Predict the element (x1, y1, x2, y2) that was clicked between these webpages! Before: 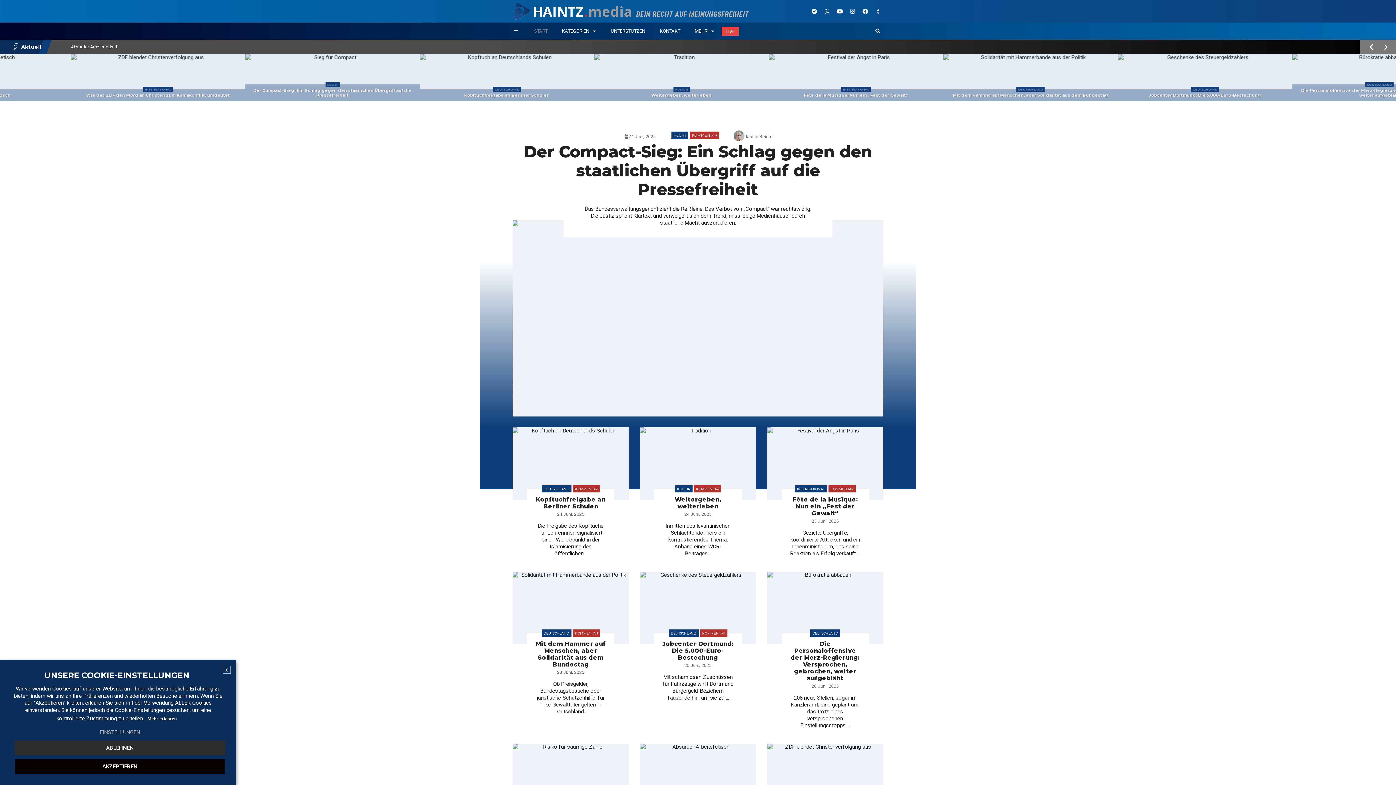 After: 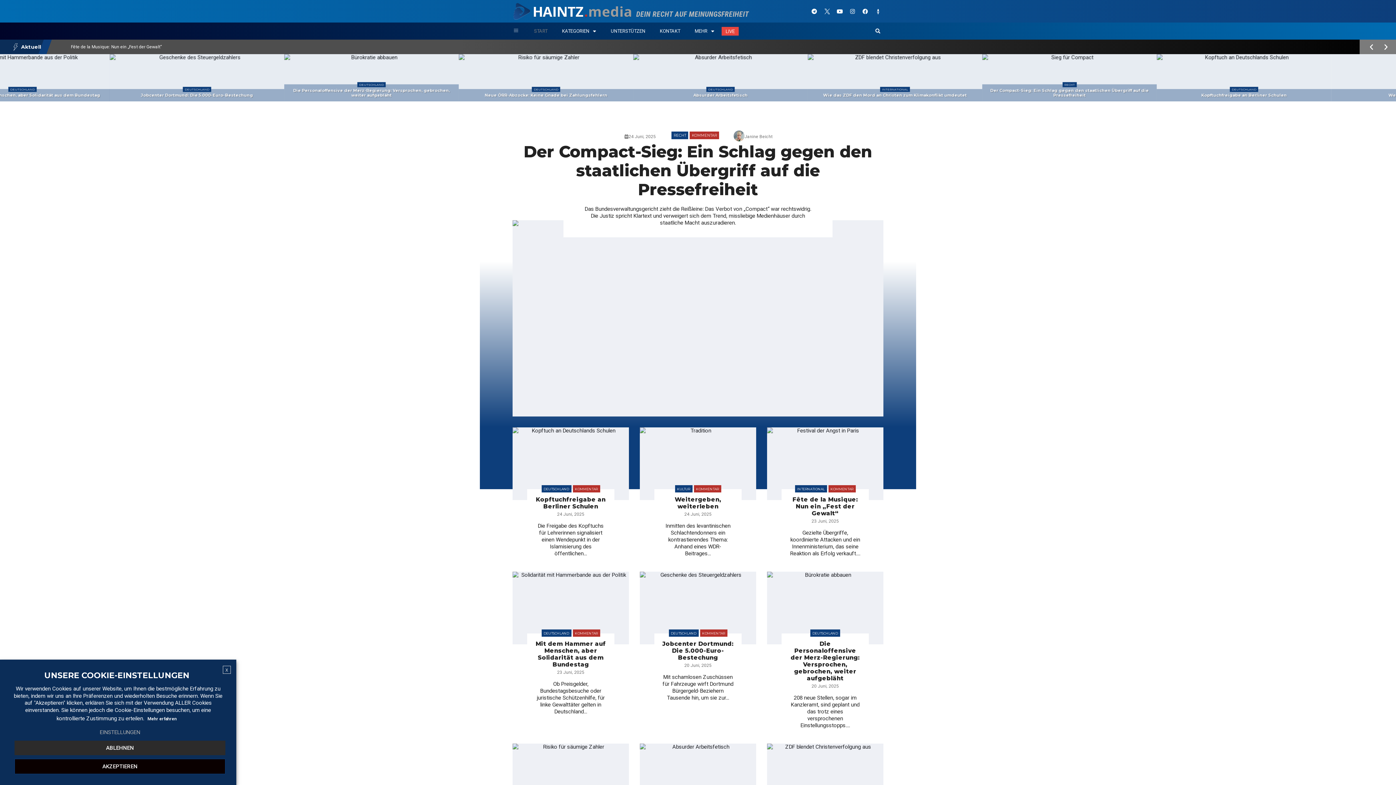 Action: bbox: (145, 714, 179, 724) label: Mehr erfahren